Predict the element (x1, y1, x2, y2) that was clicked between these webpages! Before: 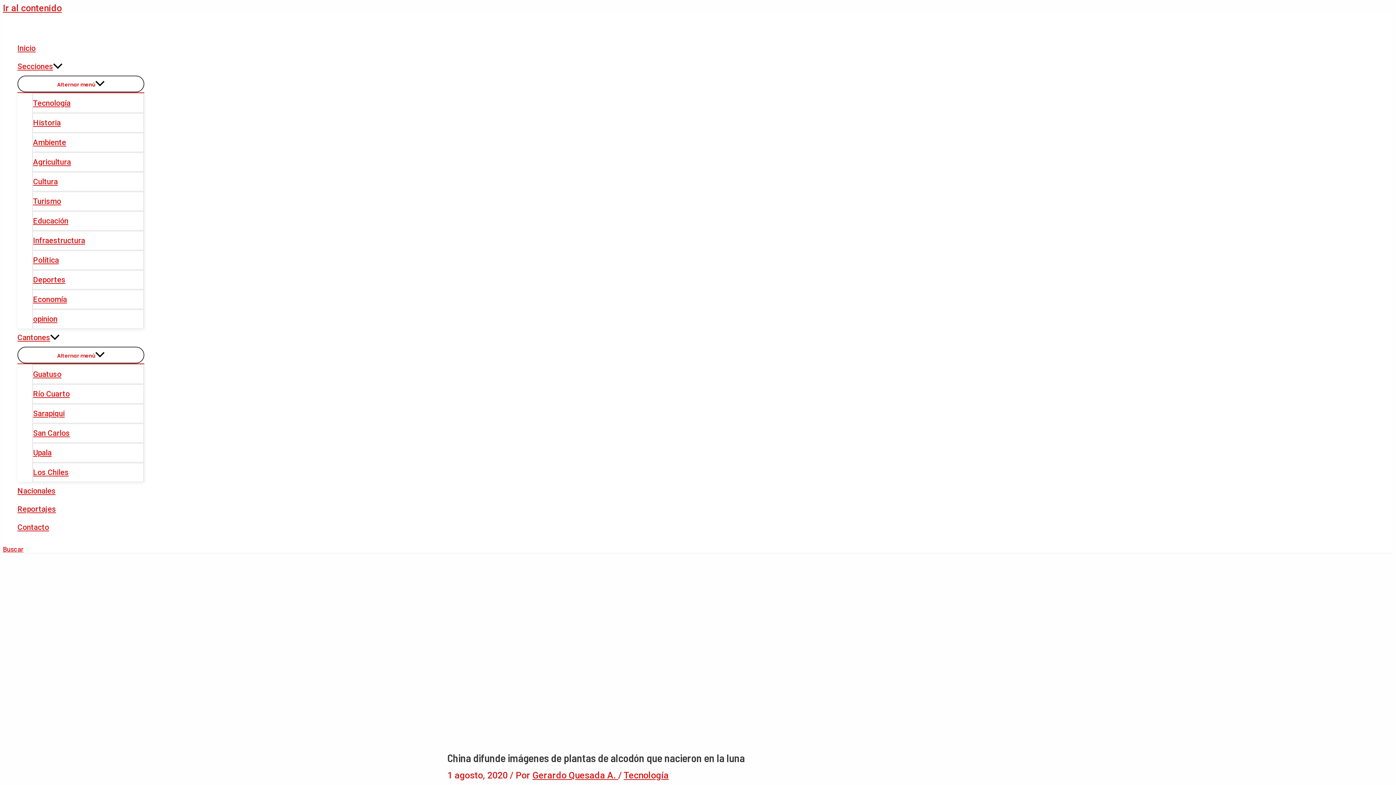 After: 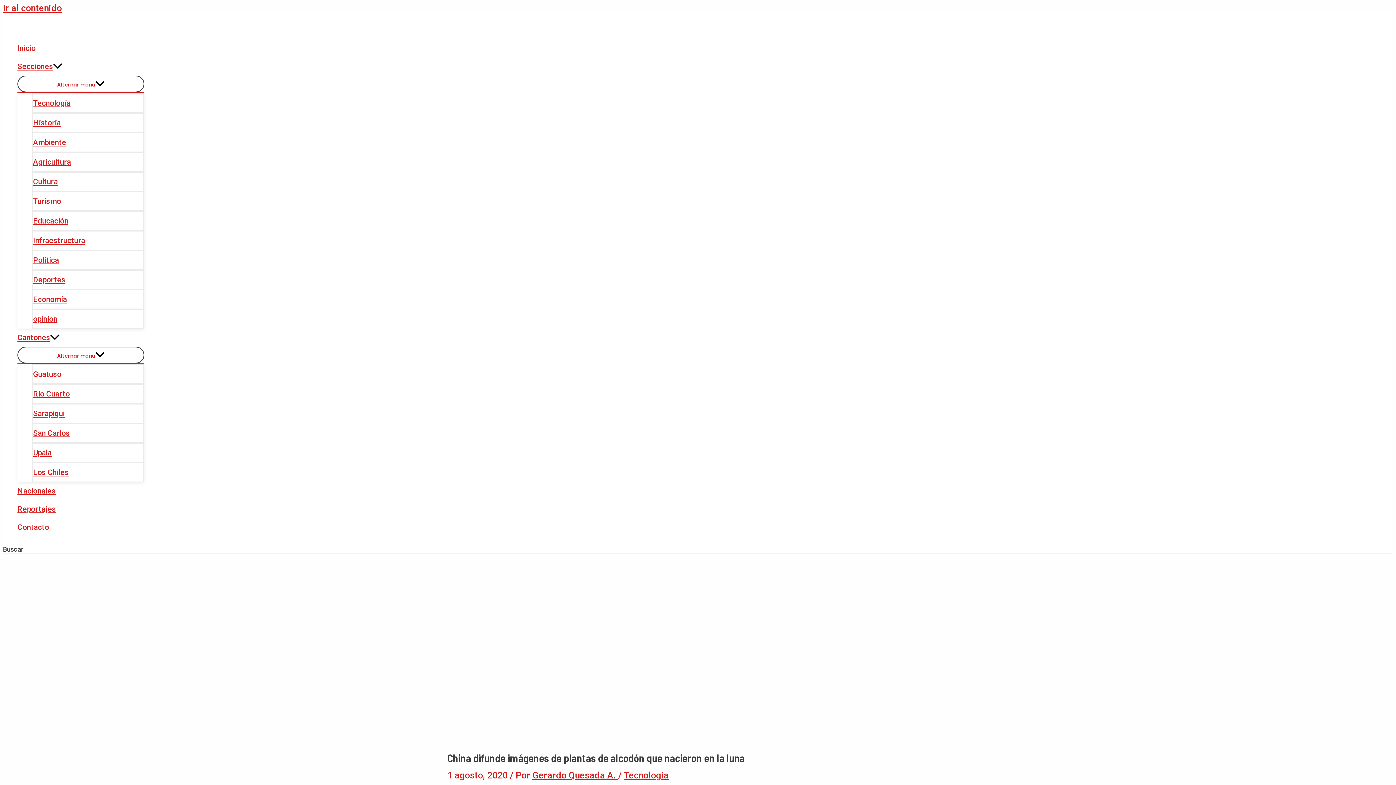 Action: label: Enlace del icono de búsqueda bbox: (2, 545, 23, 553)